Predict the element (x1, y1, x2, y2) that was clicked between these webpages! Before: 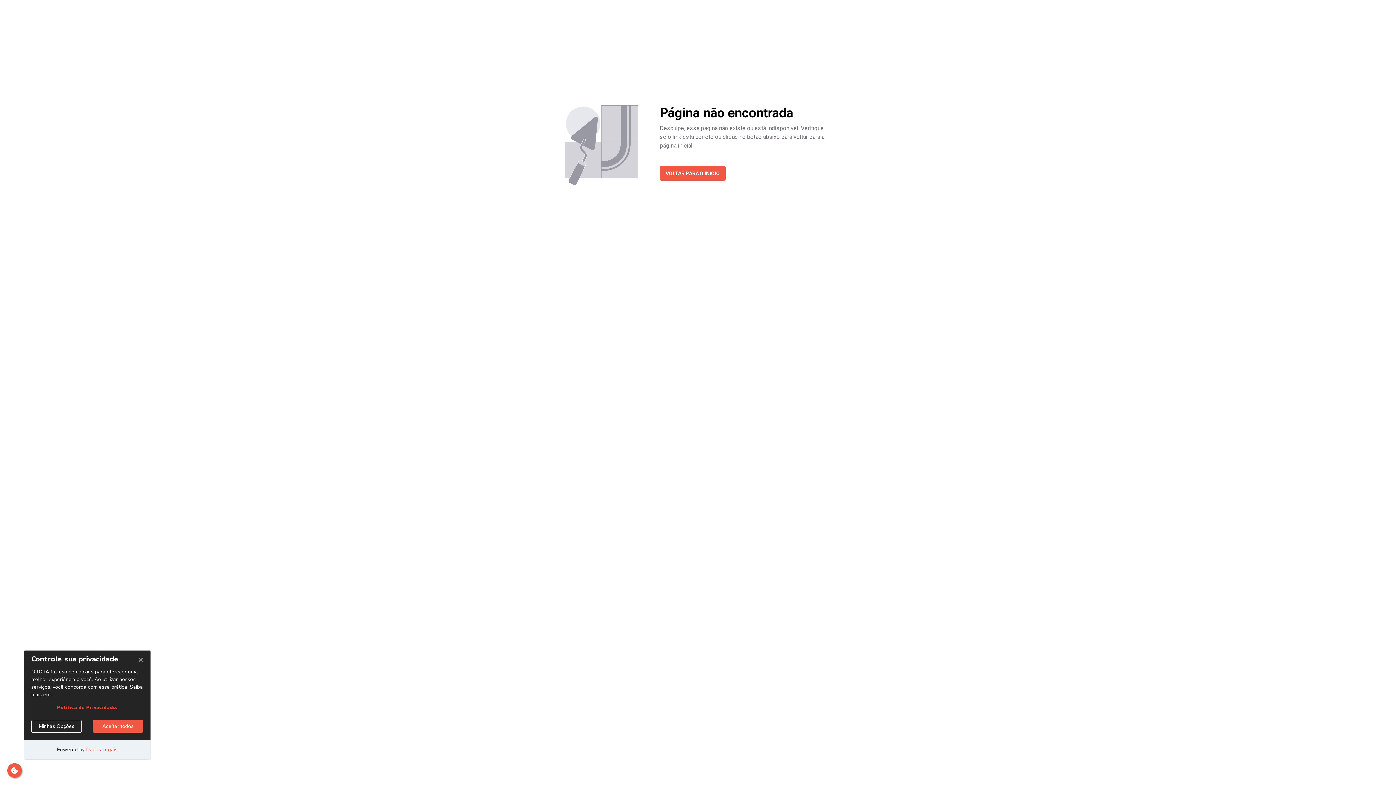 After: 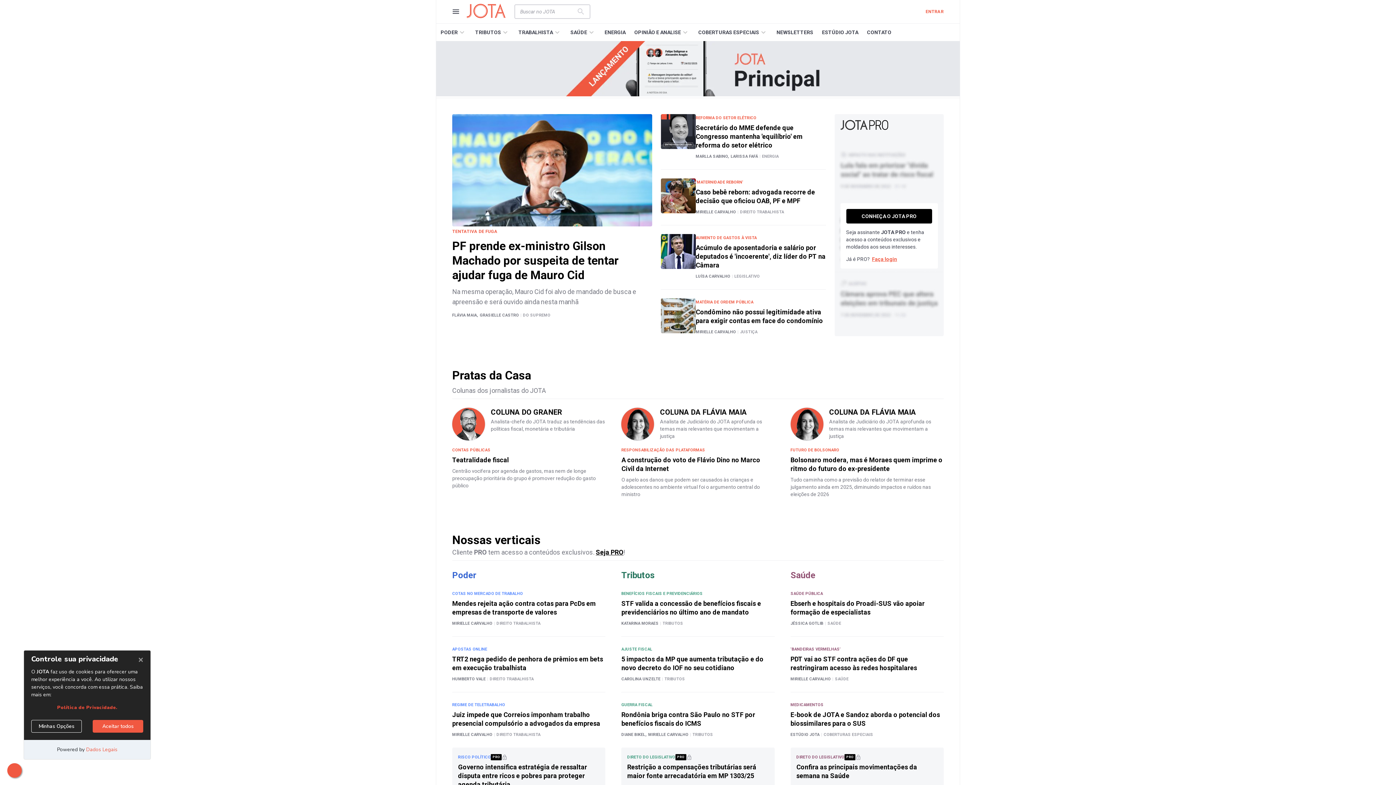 Action: bbox: (660, 166, 725, 180) label: VOLTAR PARA O INÍCIO